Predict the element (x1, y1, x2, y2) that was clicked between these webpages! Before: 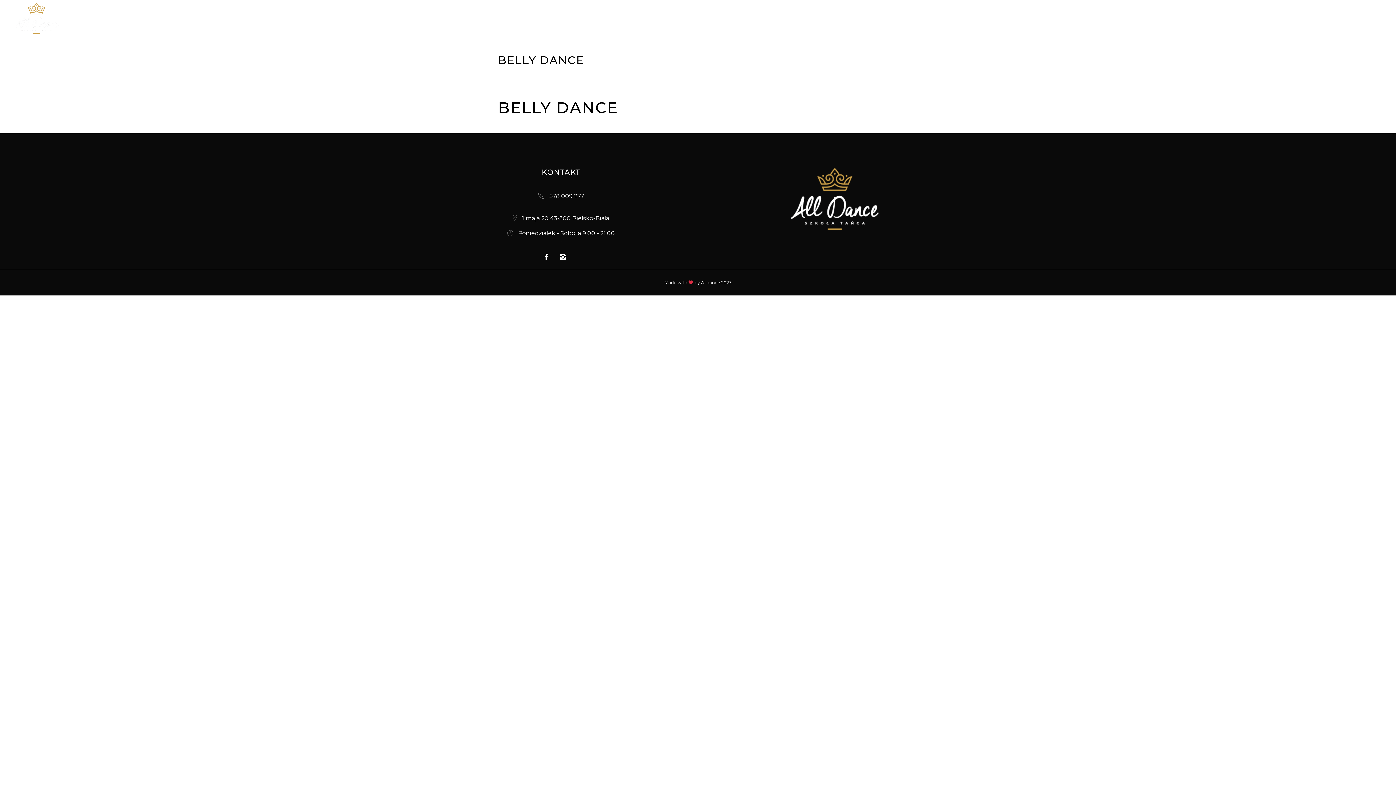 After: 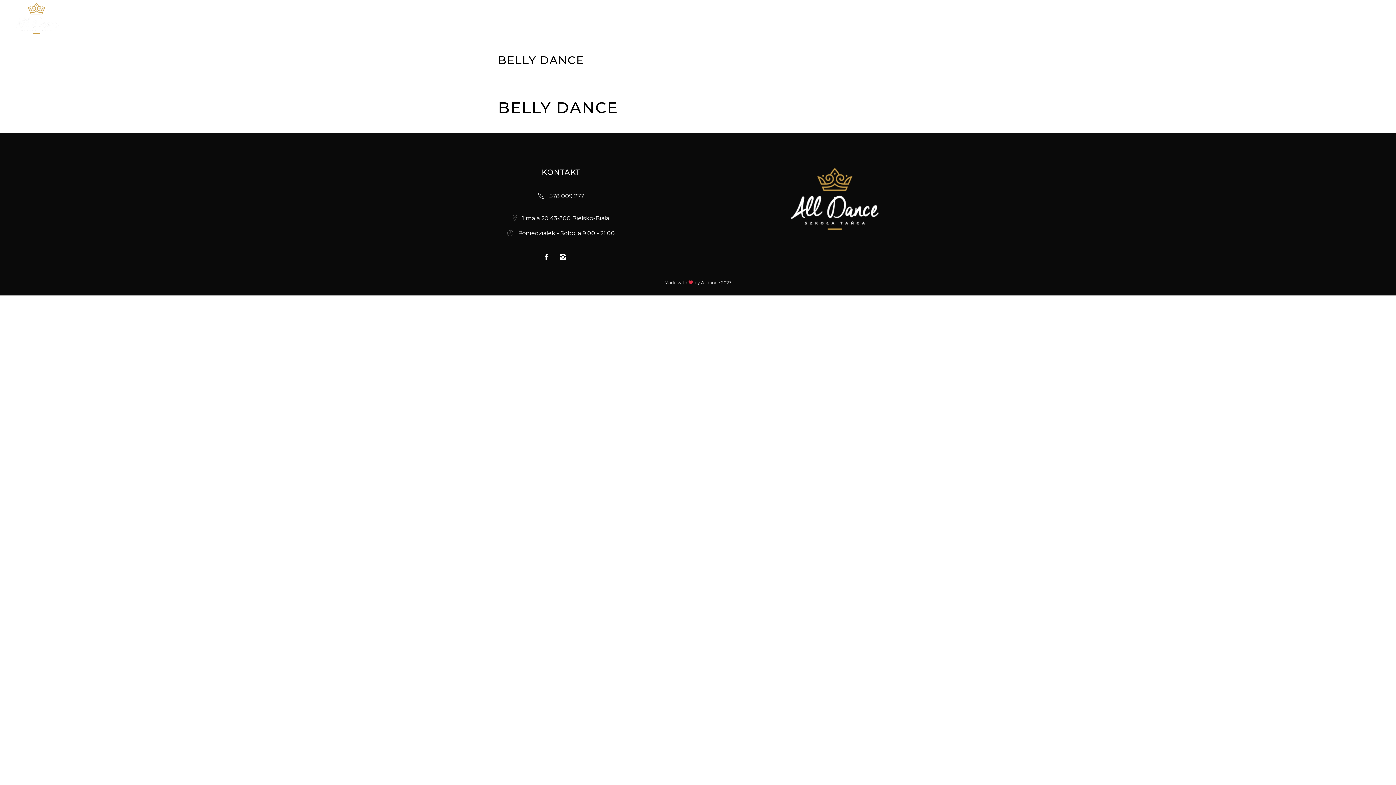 Action: label:  578 009 277 bbox: (538, 191, 584, 200)